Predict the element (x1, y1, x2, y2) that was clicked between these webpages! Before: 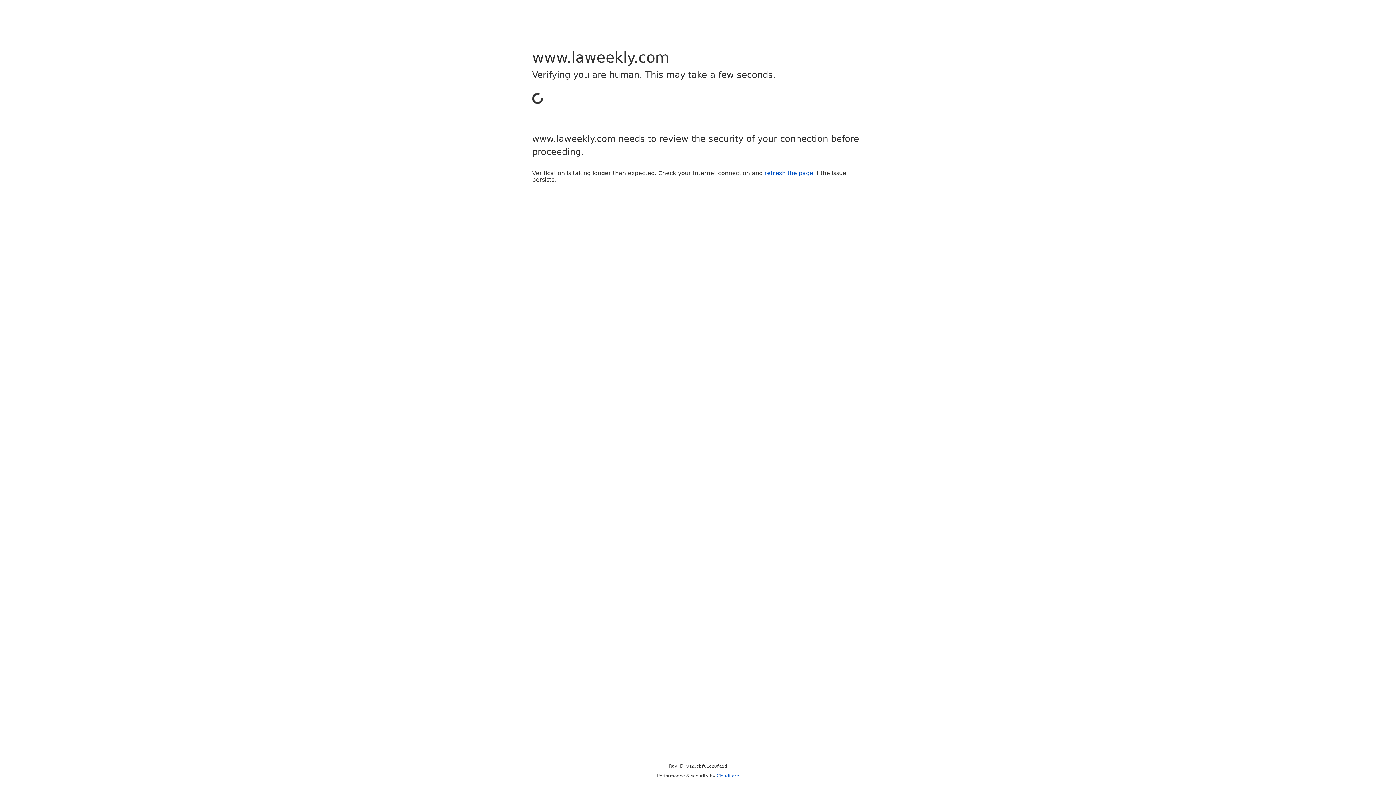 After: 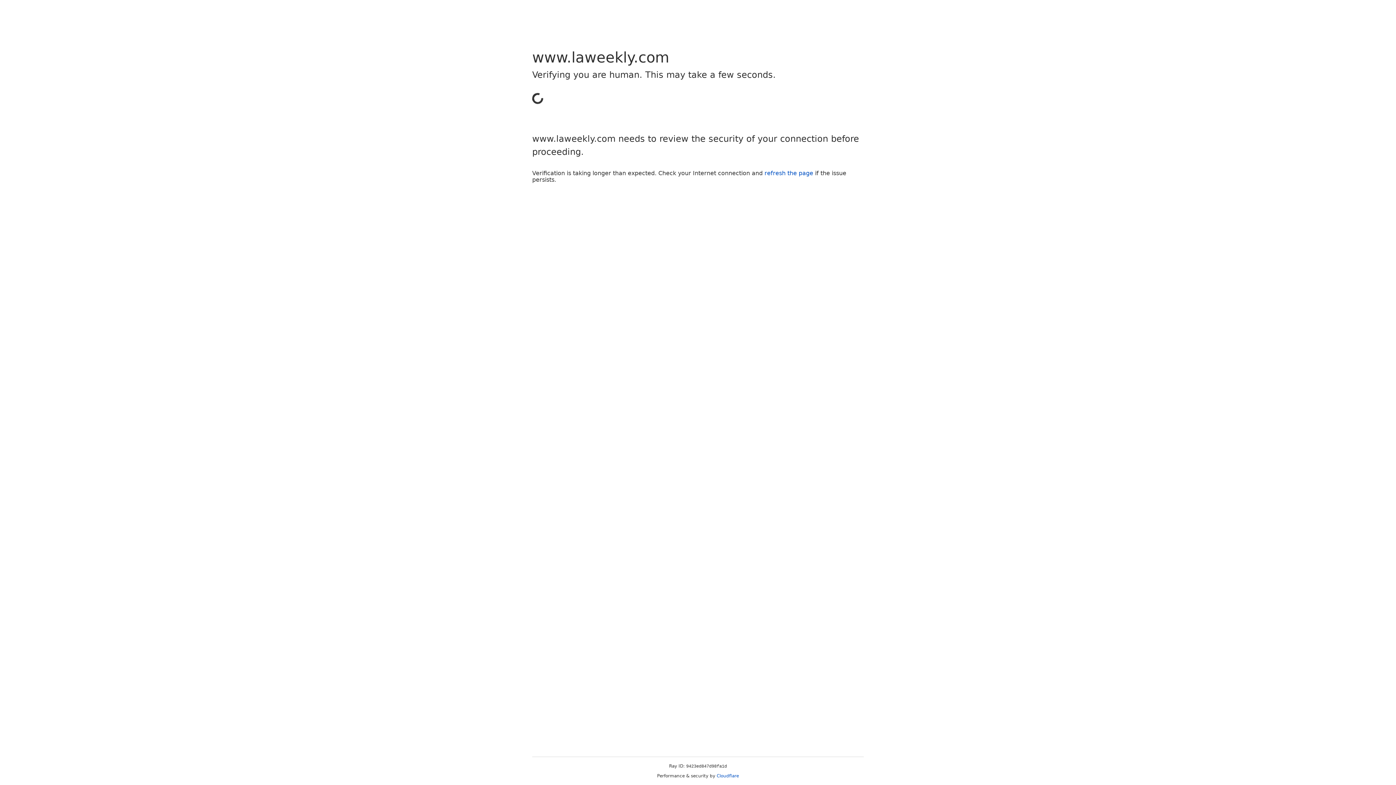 Action: bbox: (764, 169, 813, 176) label: refresh the page